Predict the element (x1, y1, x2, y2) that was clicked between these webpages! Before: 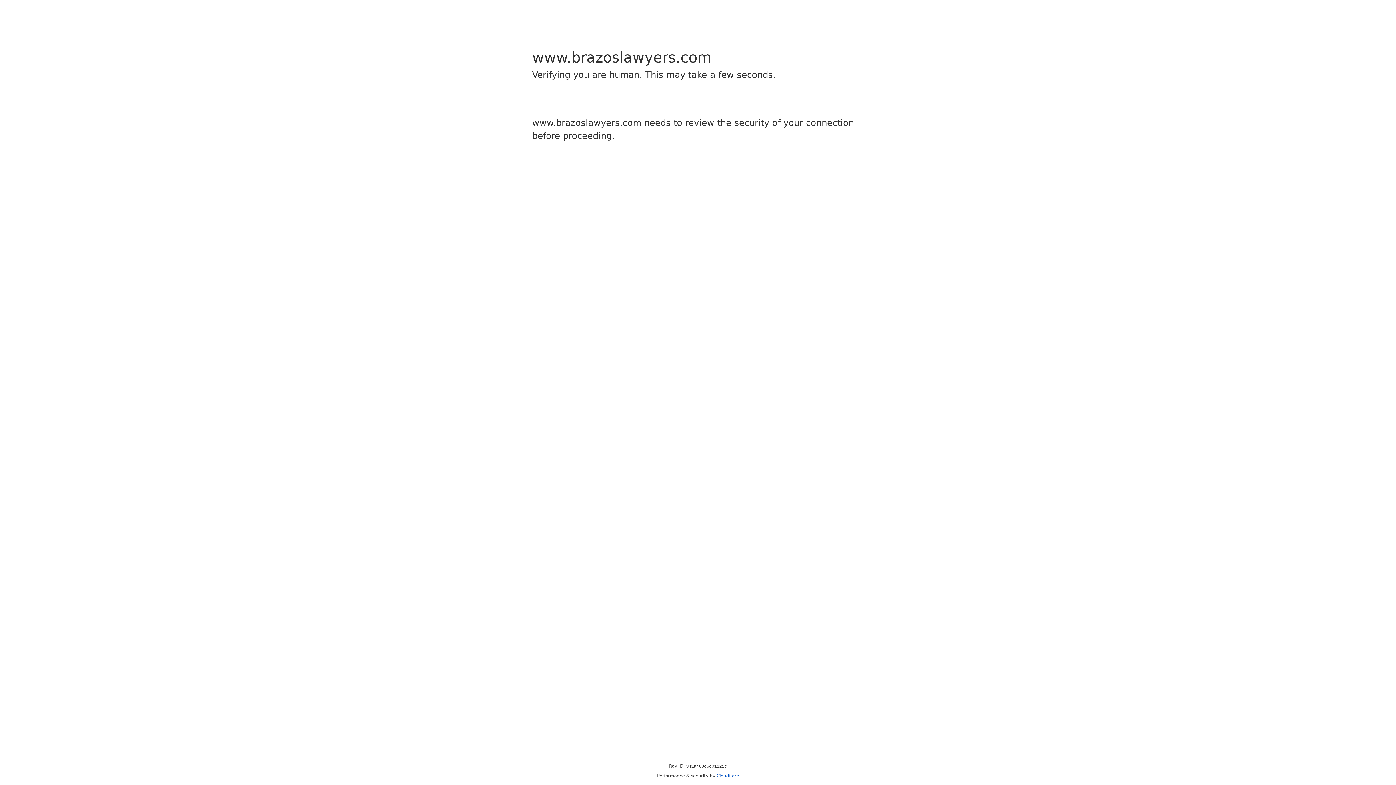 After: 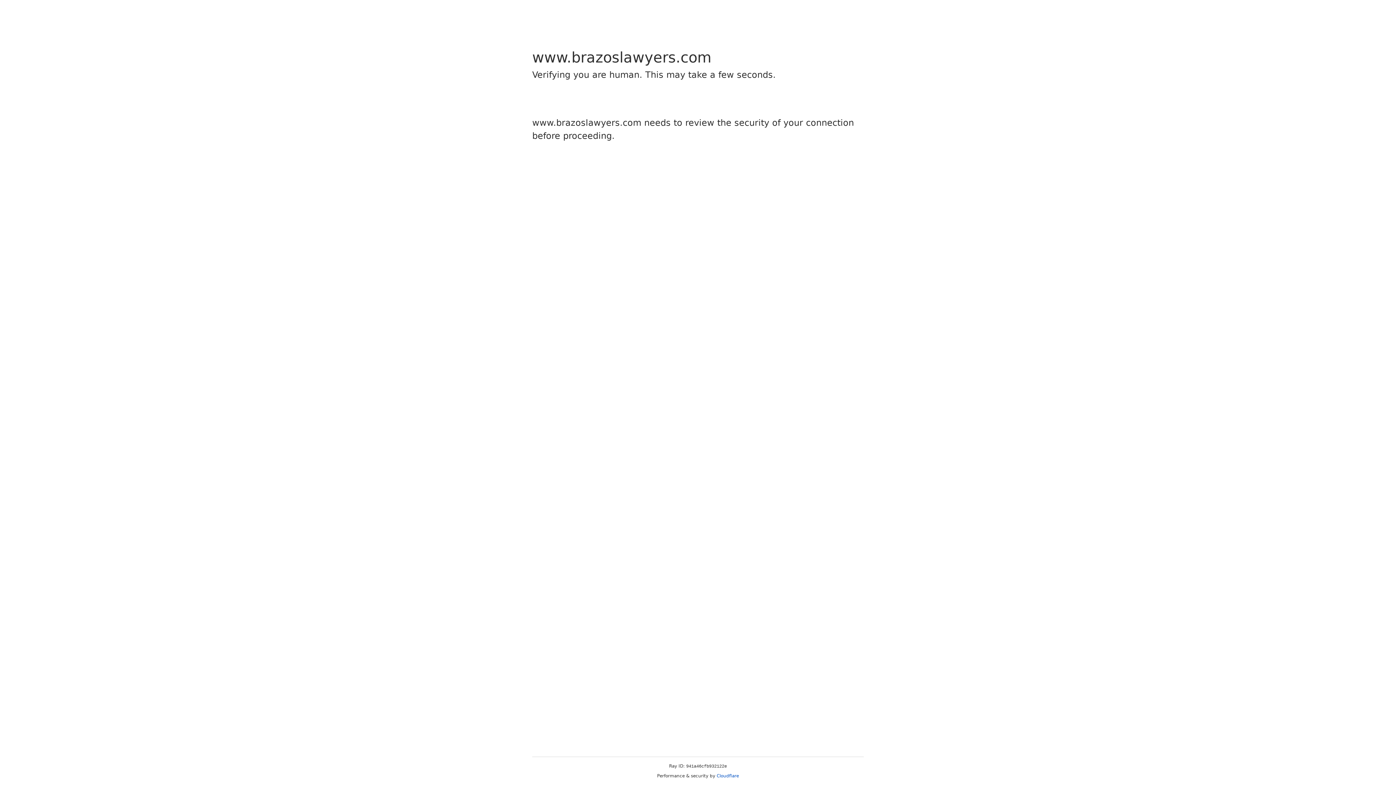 Action: bbox: (716, 773, 739, 778) label: Cloudflare